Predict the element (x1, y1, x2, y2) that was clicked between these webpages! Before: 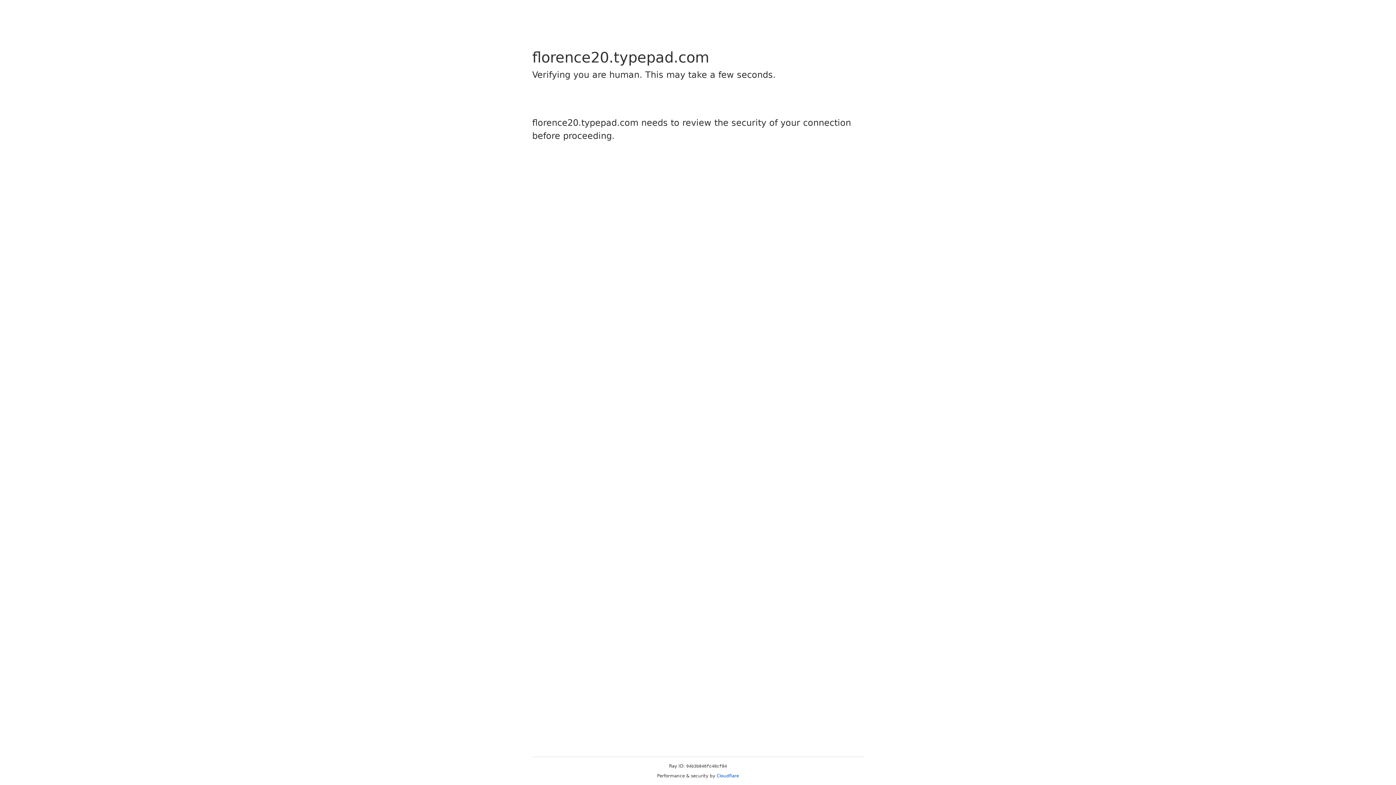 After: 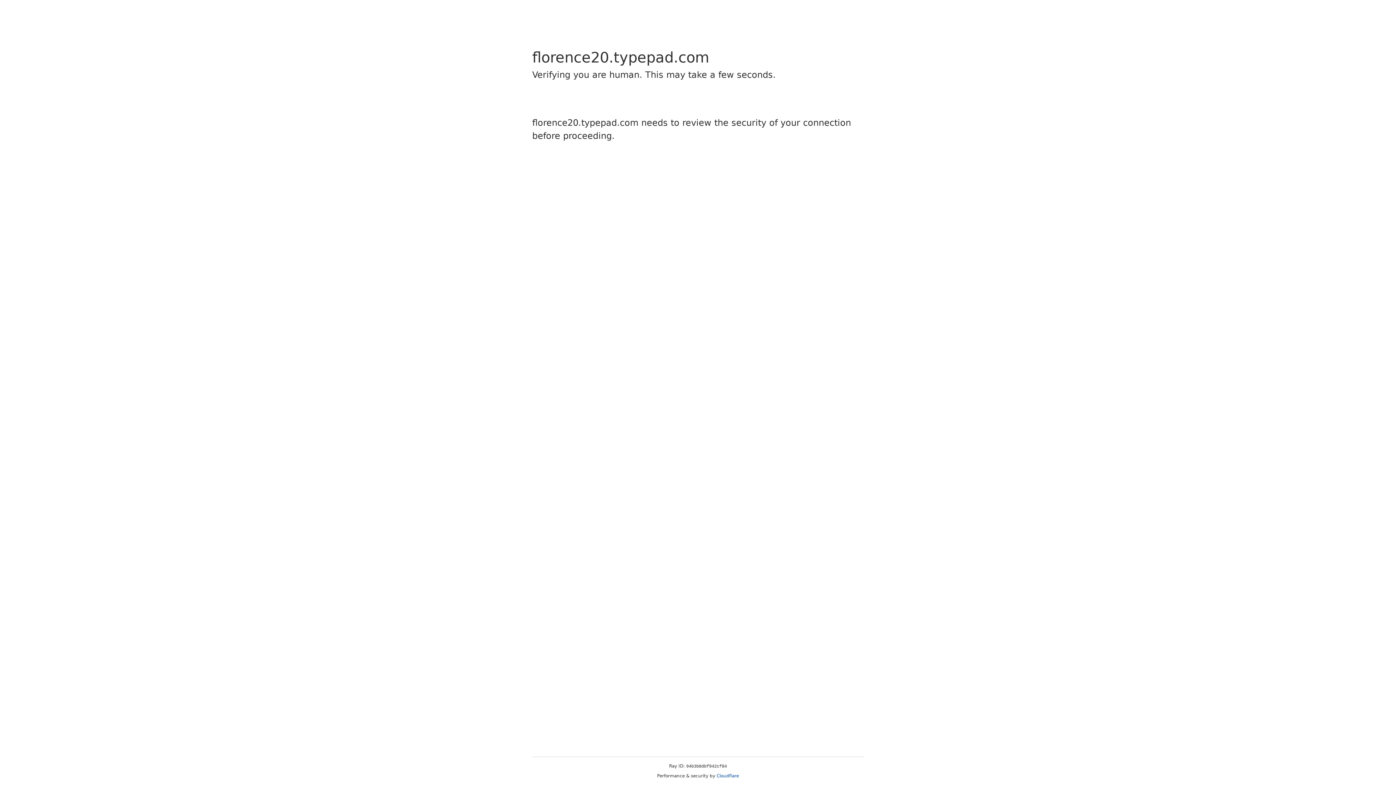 Action: bbox: (716, 773, 739, 778) label: Cloudflare